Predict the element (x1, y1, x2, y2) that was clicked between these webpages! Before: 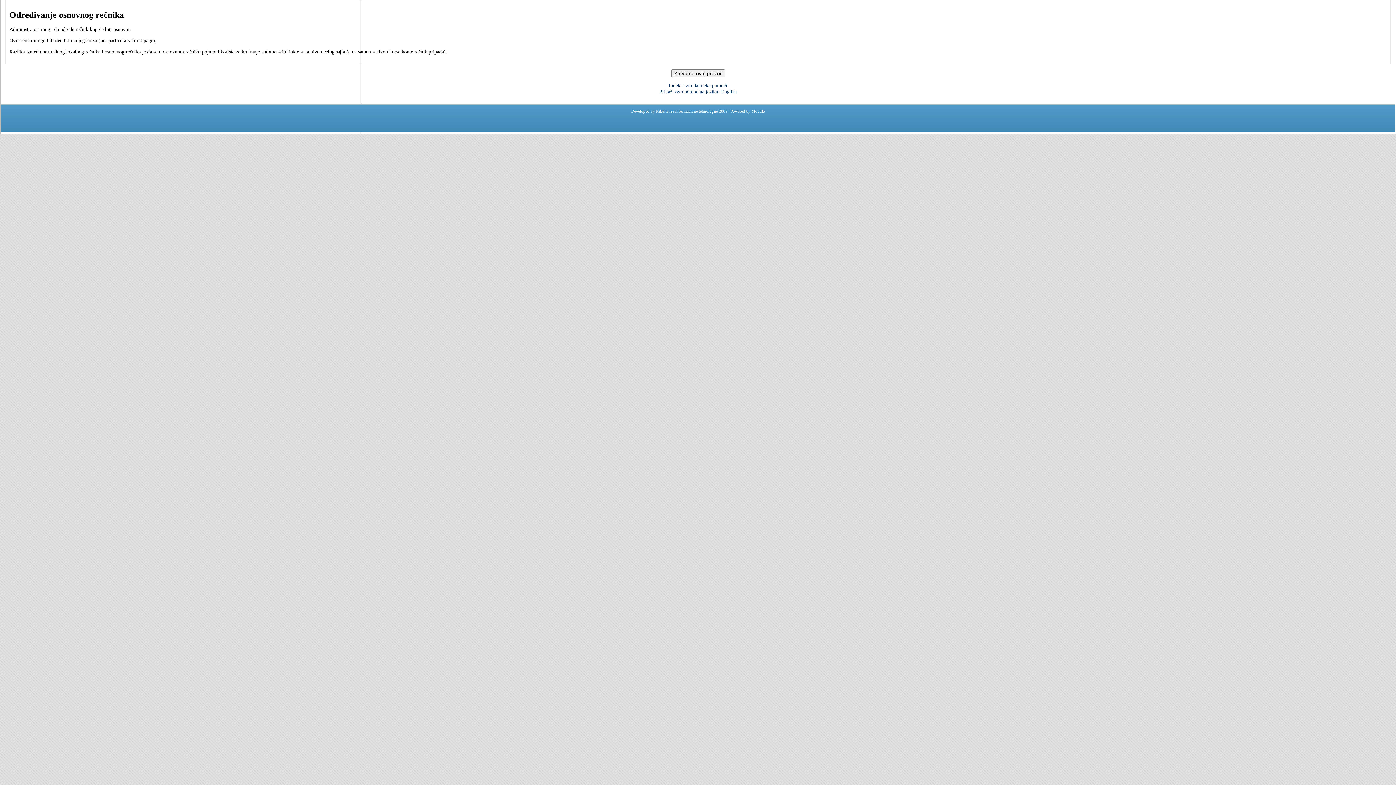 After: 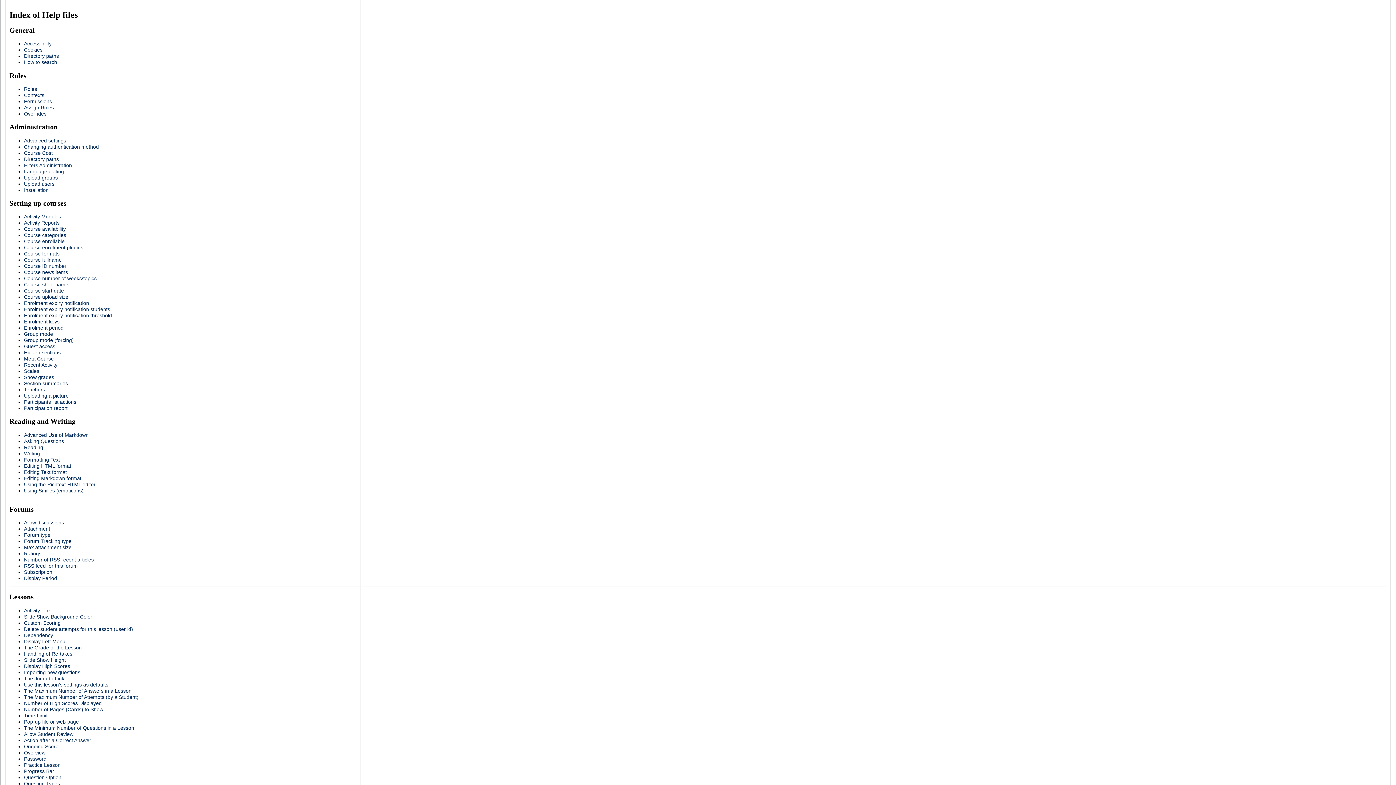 Action: bbox: (668, 82, 727, 88) label: Indeks svih datoteka pomoći